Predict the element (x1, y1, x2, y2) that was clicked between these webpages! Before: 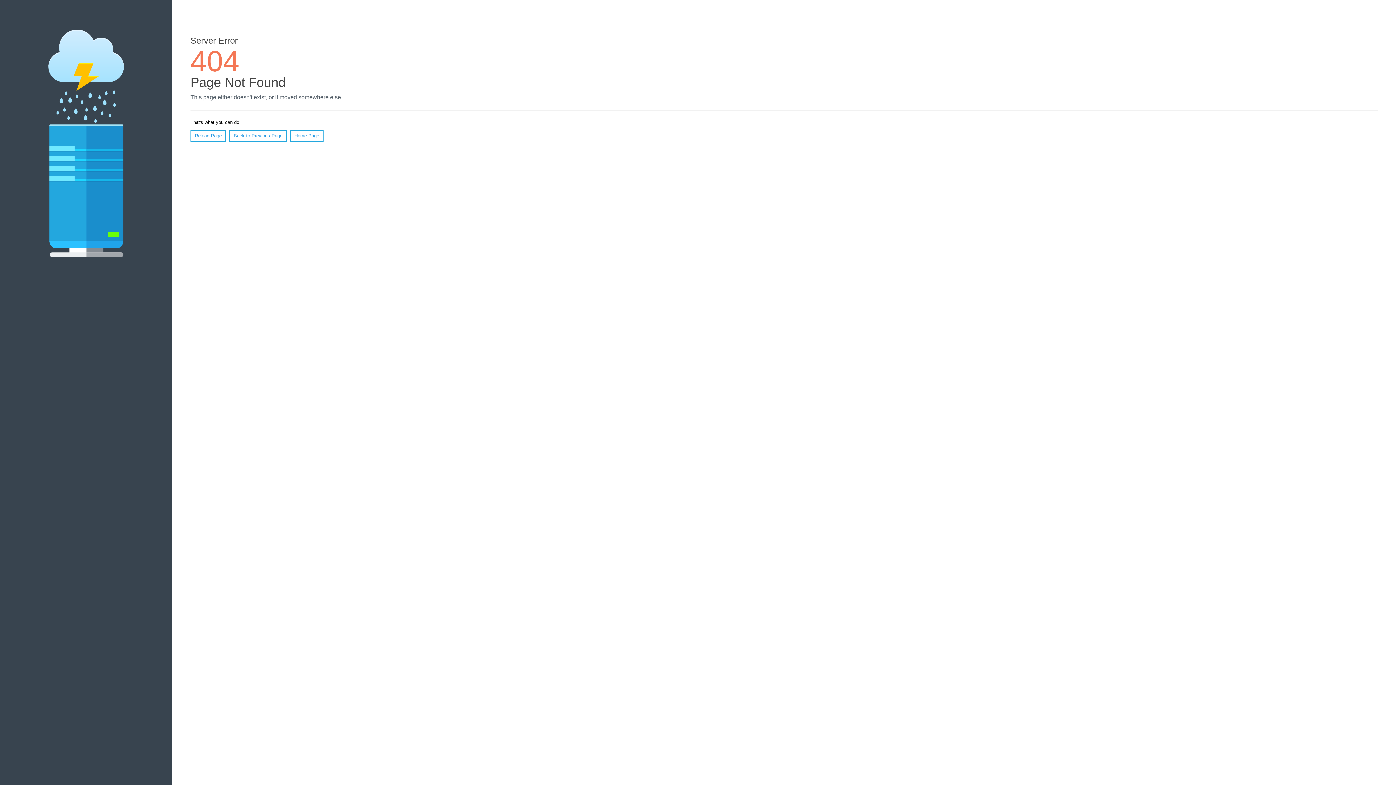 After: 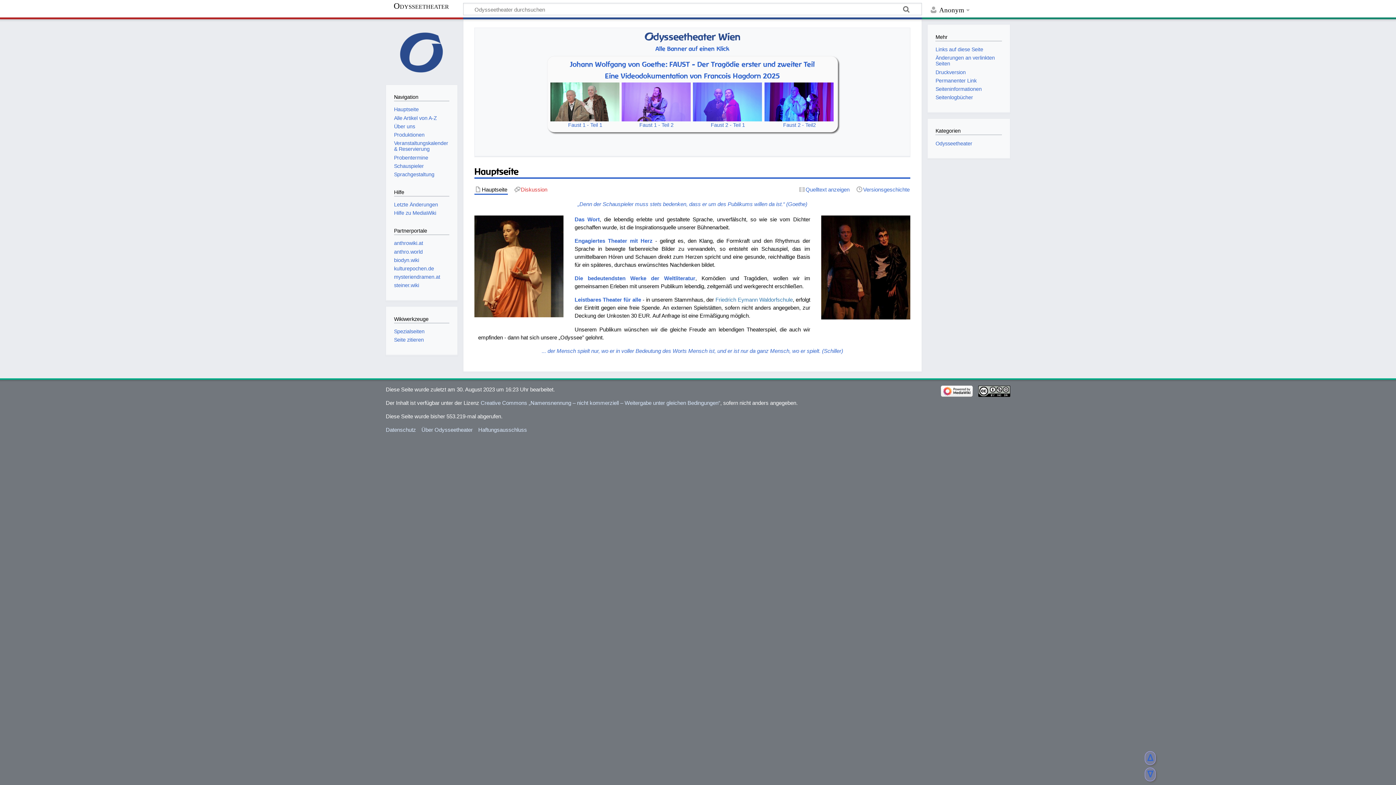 Action: label: Home Page bbox: (290, 130, 323, 141)